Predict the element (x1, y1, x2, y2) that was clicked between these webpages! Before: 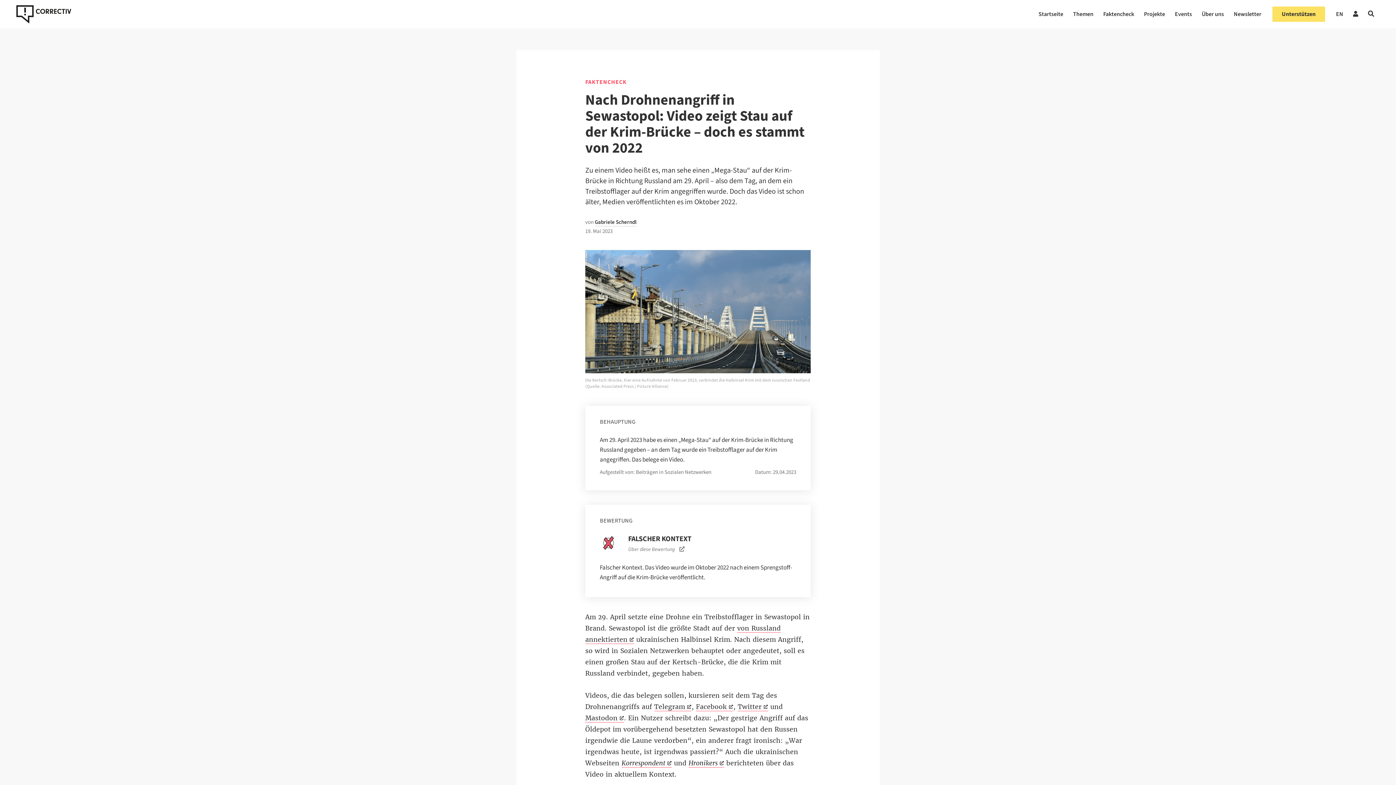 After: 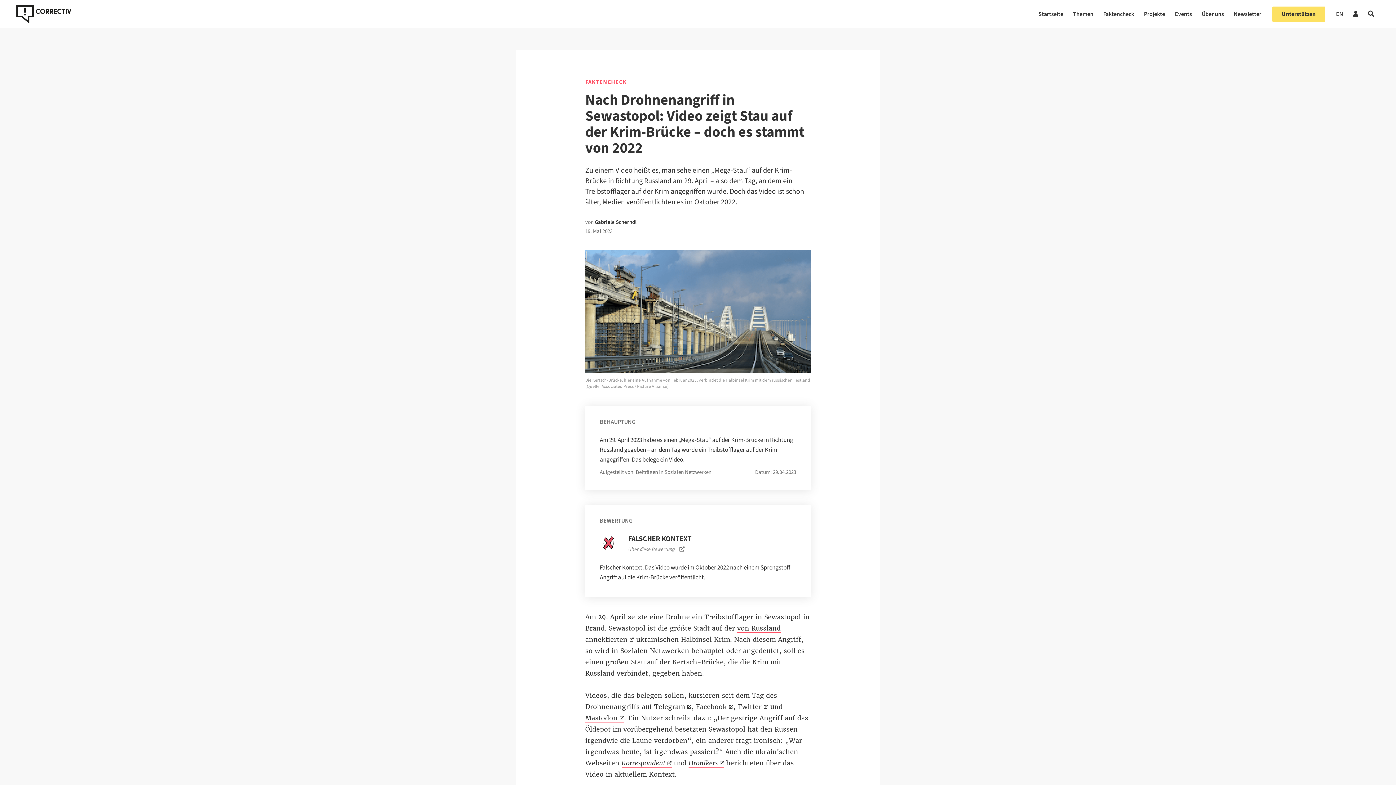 Action: bbox: (585, 714, 624, 722) label: Mastodon